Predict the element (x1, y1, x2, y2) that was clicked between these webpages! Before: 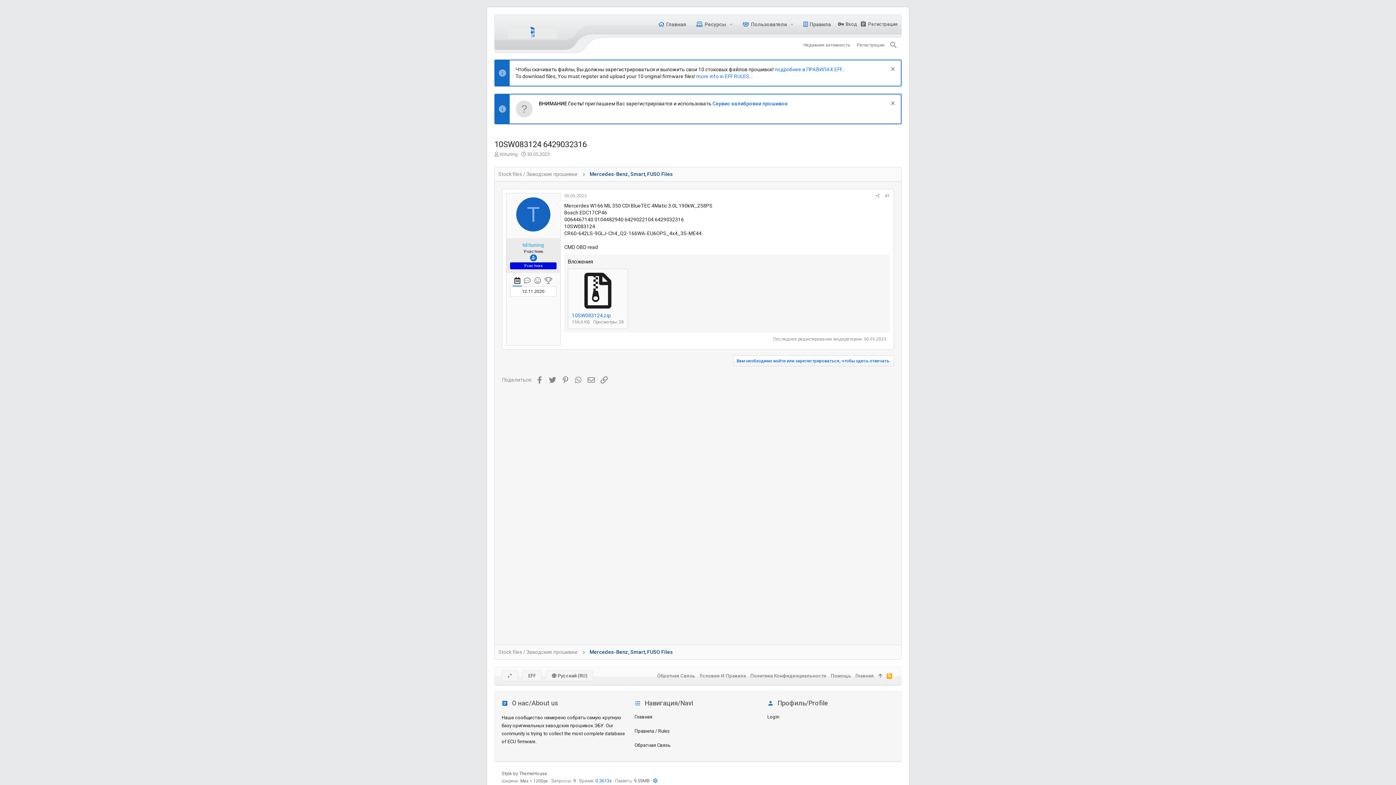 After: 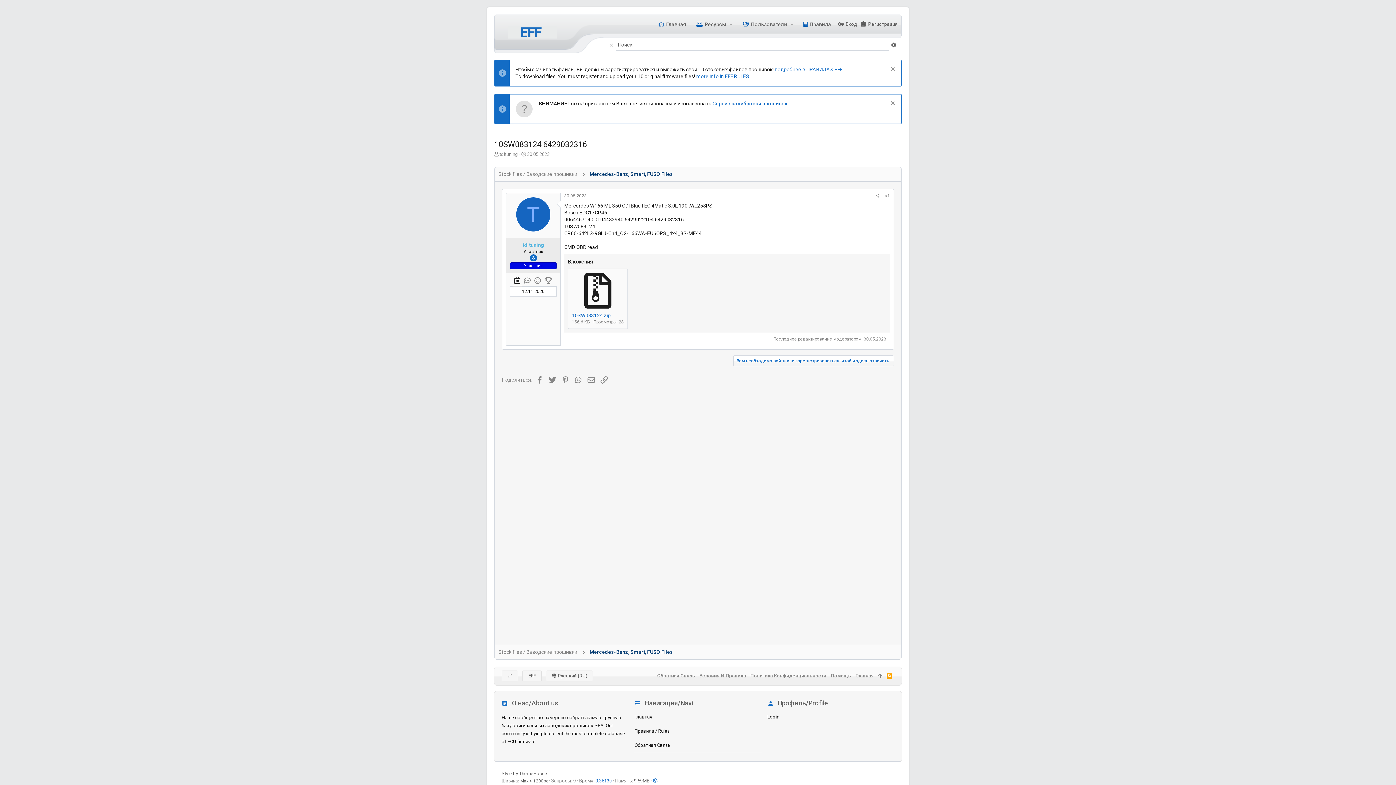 Action: bbox: (888, 39, 899, 50) label: Поиск